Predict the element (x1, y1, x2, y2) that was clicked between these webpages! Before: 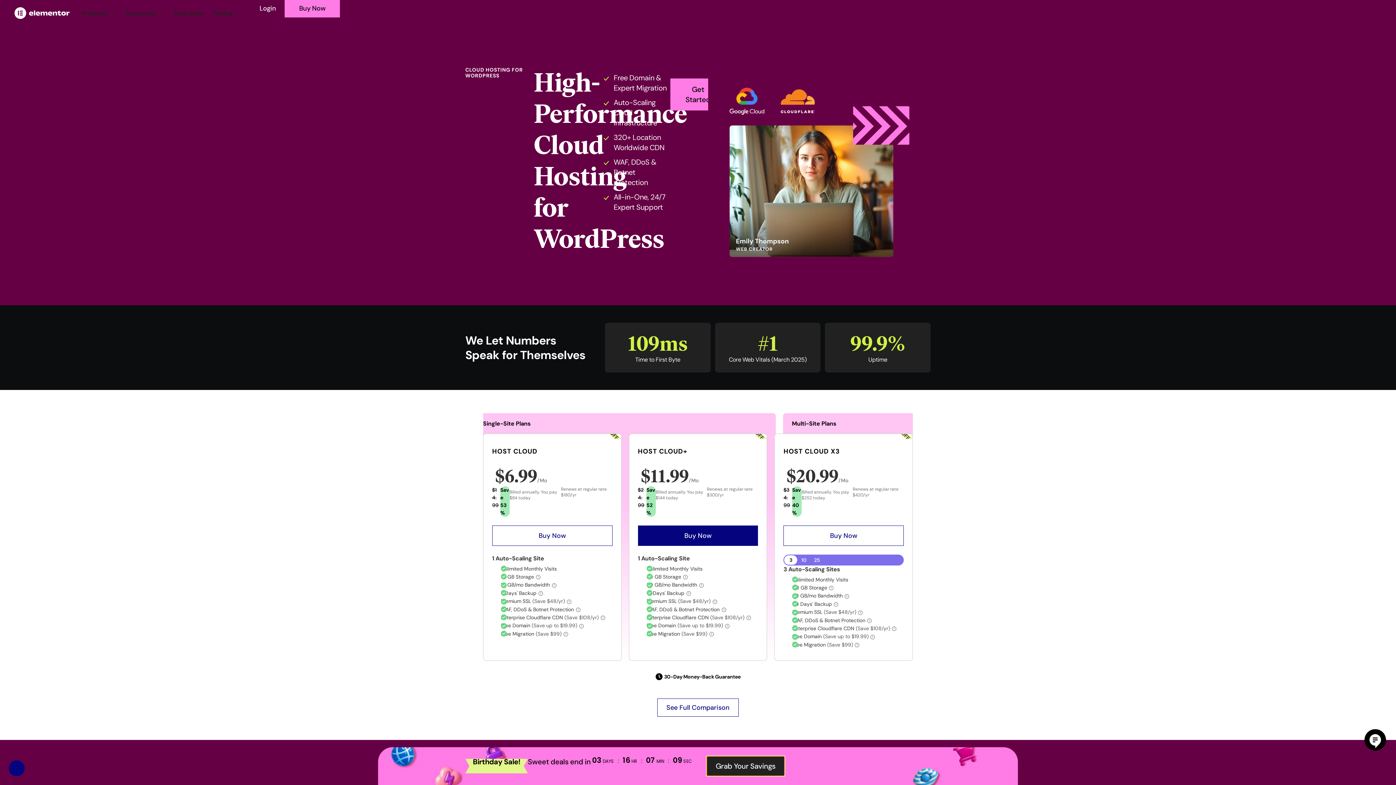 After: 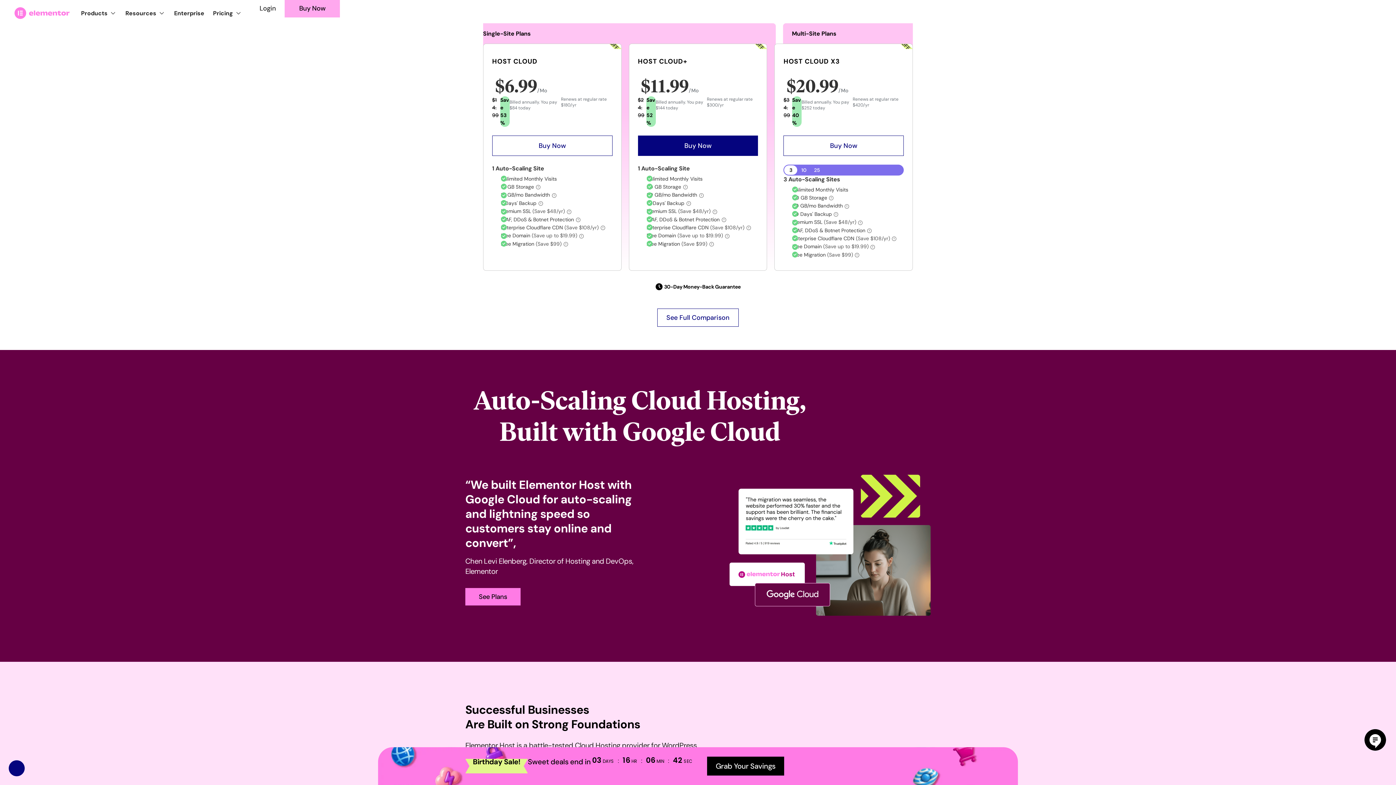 Action: bbox: (284, 0, 340, 17) label: Get Started With Elementor